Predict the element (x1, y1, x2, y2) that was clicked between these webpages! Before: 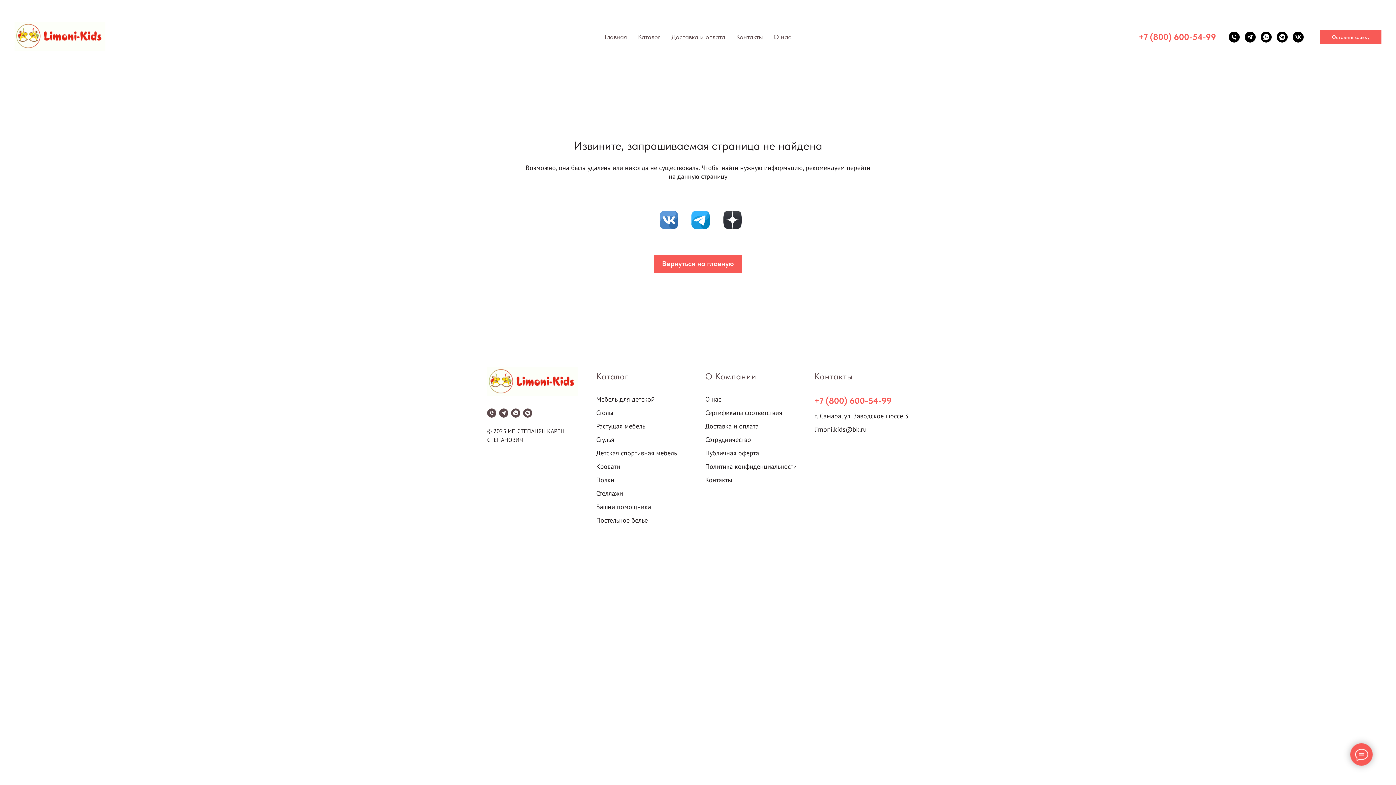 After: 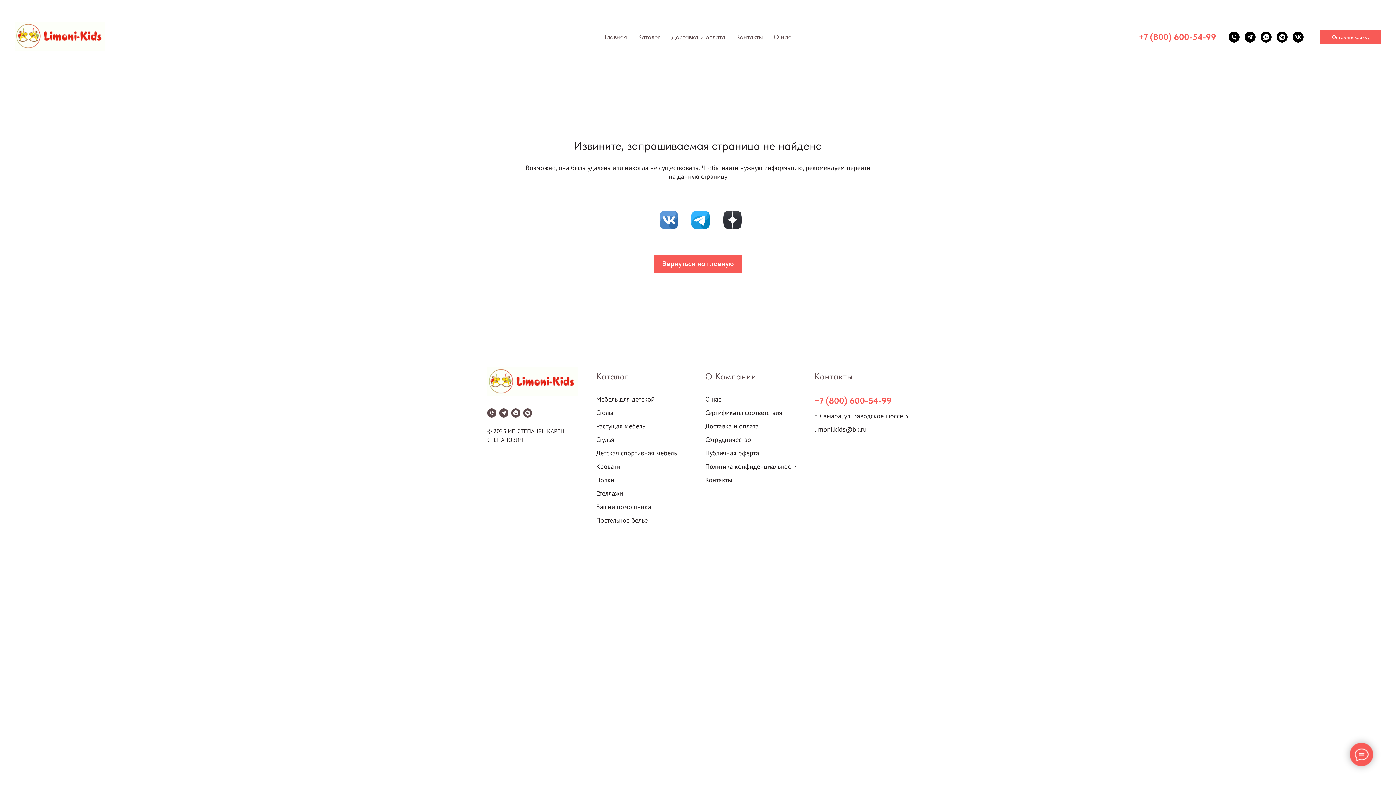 Action: bbox: (705, 422, 758, 430) label: Доставка и оплата